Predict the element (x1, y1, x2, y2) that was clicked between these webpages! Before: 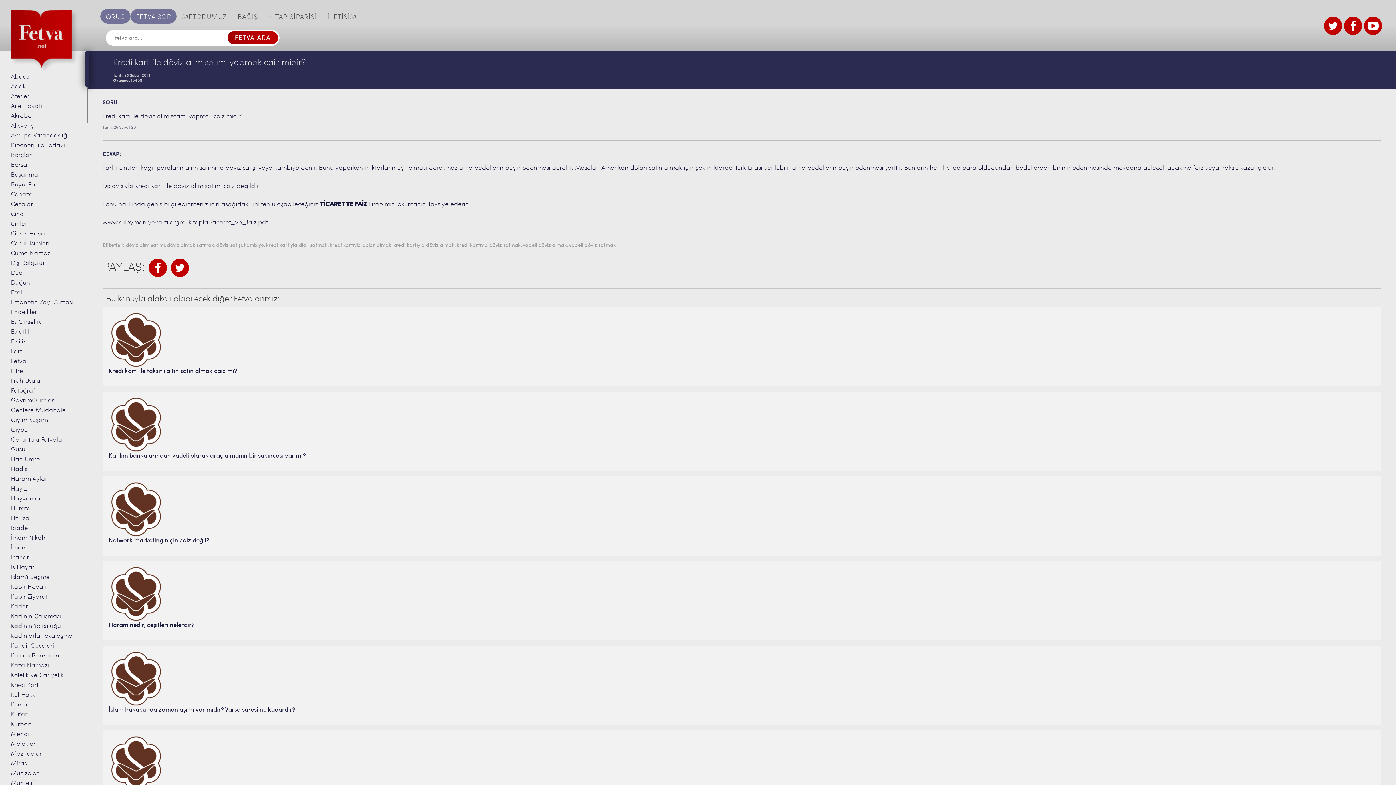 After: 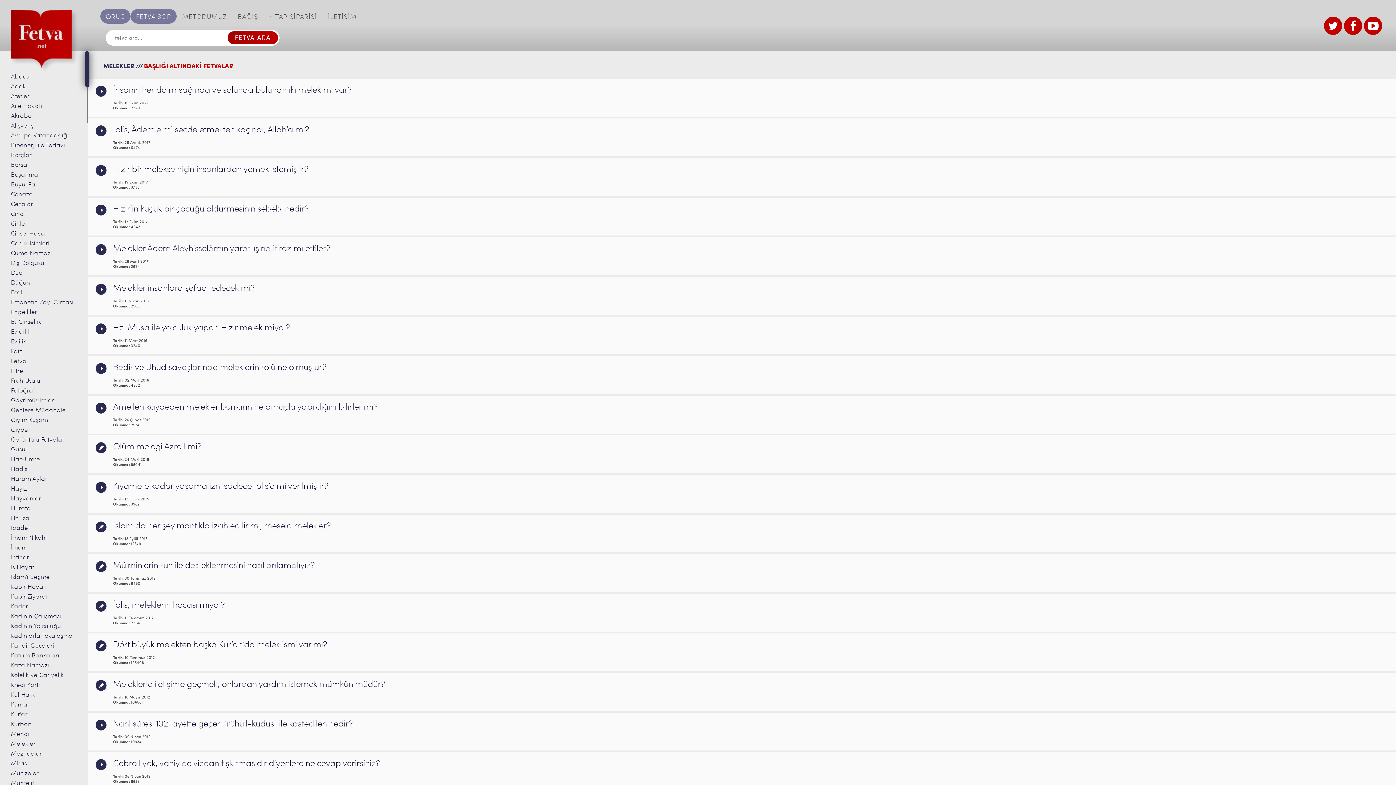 Action: bbox: (10, 741, 35, 747) label: Melekler